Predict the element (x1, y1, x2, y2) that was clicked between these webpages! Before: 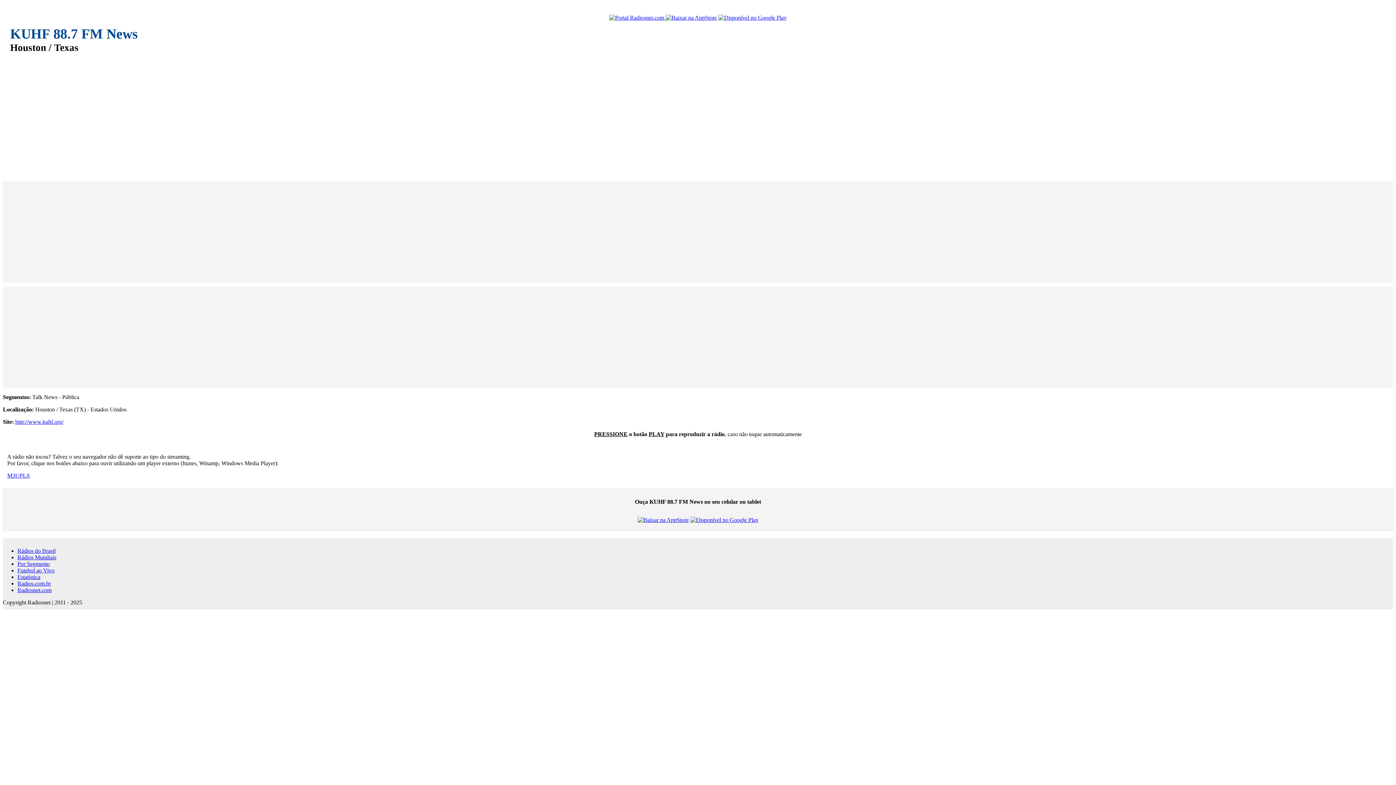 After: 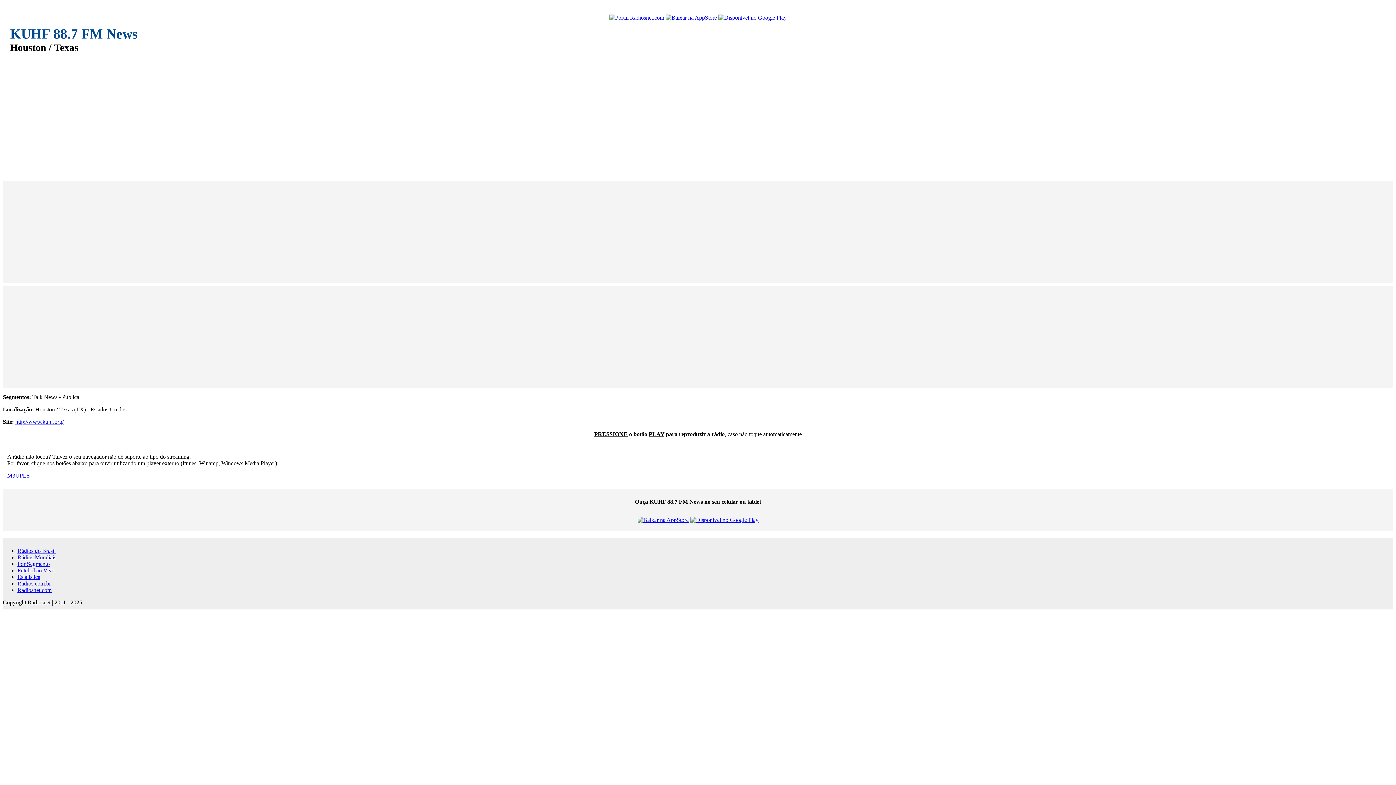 Action: bbox: (7, 472, 19, 478) label: M3U